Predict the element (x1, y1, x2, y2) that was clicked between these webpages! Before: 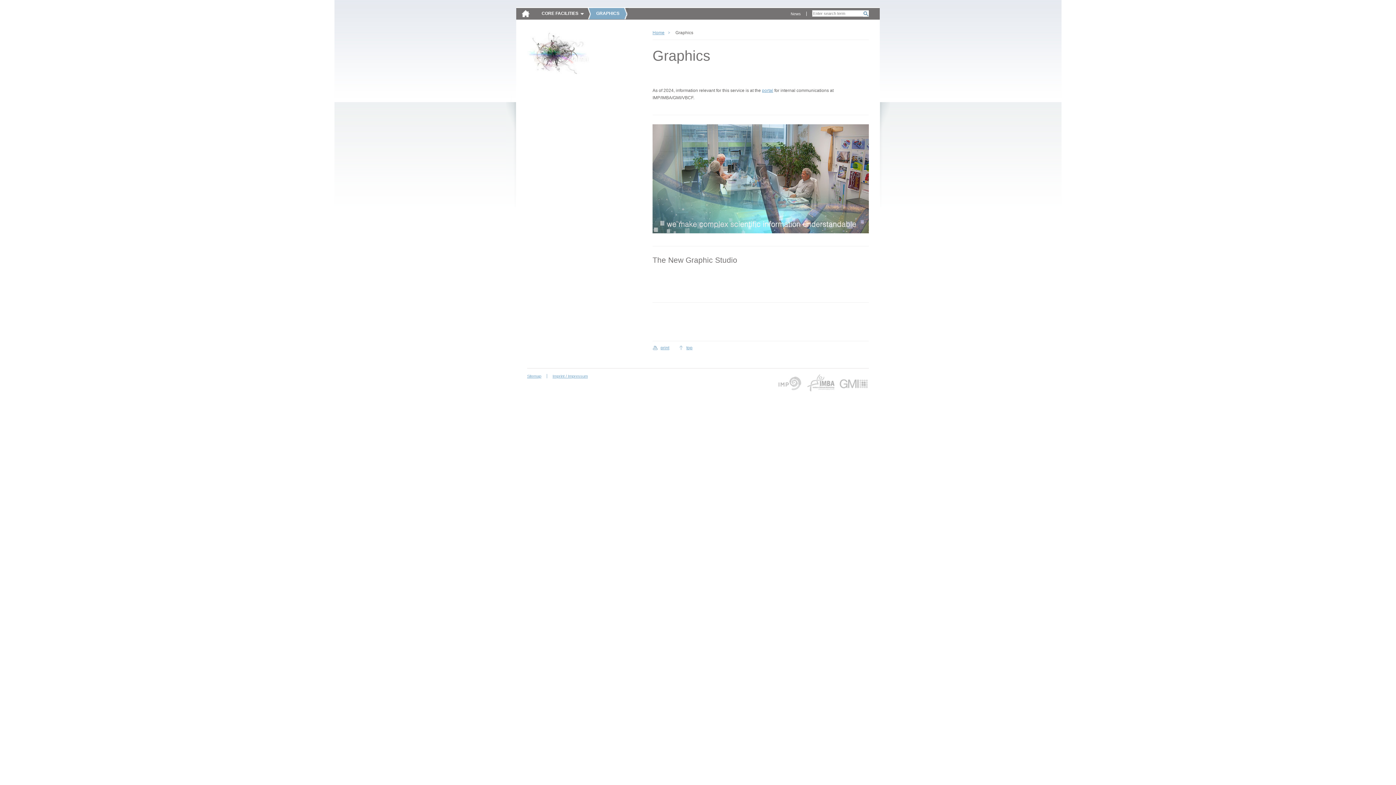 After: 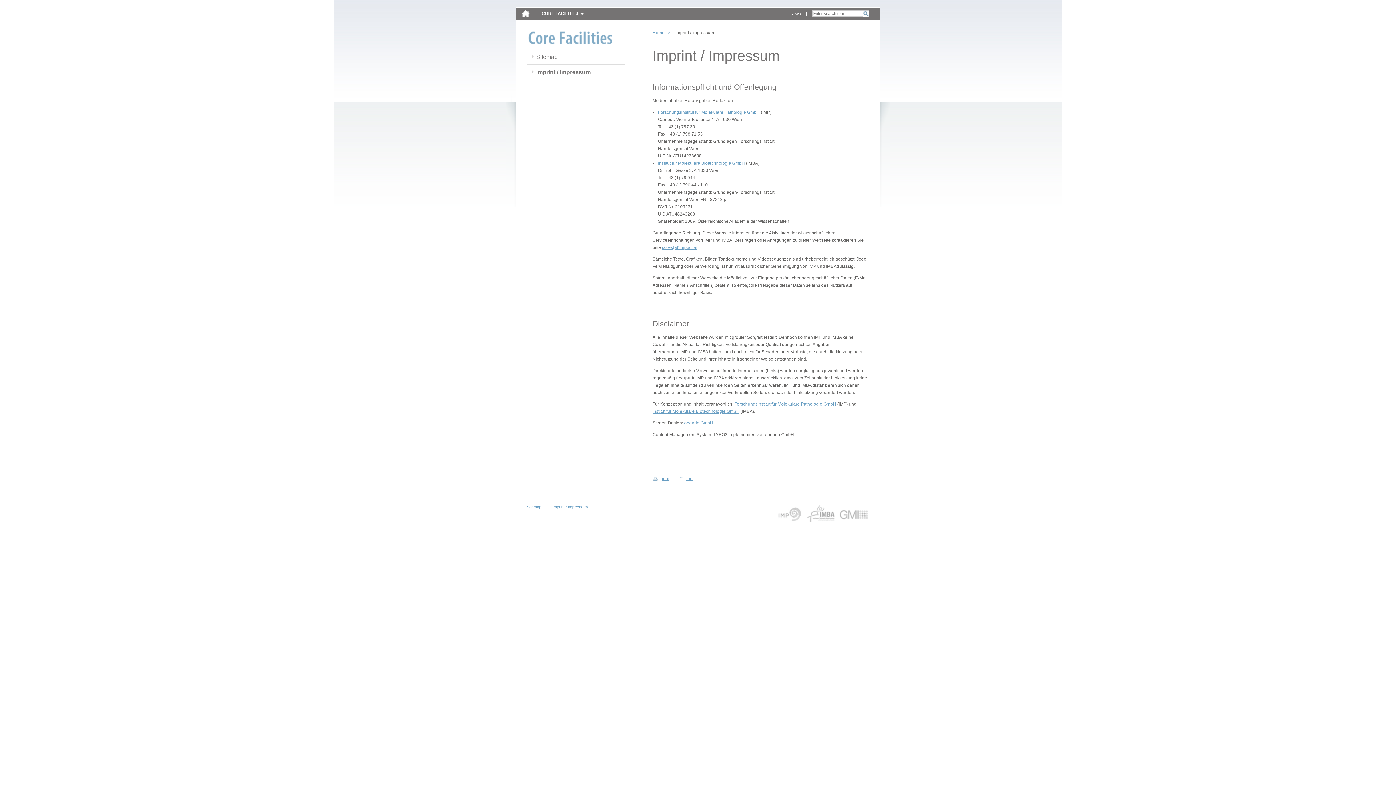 Action: label: Imprint / Impressum bbox: (547, 374, 588, 378)